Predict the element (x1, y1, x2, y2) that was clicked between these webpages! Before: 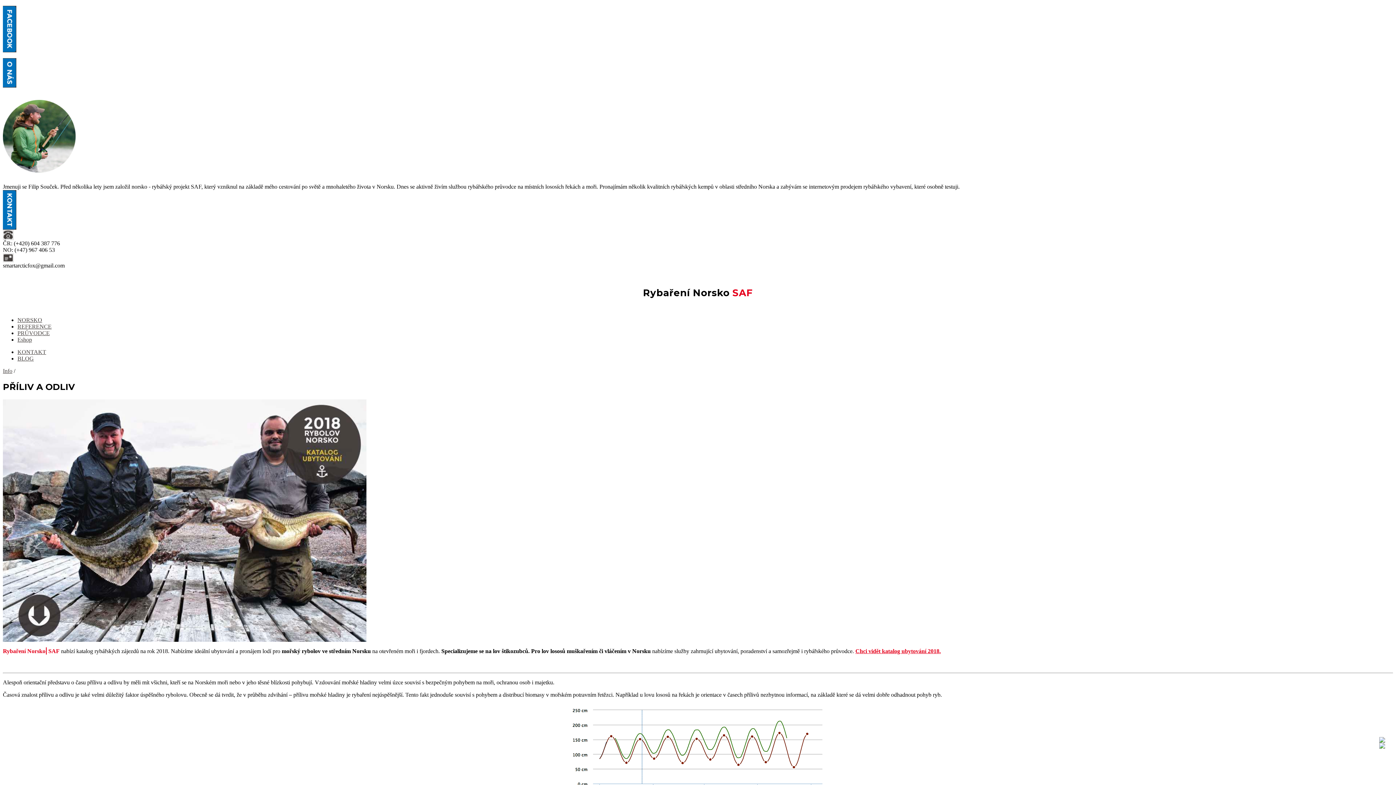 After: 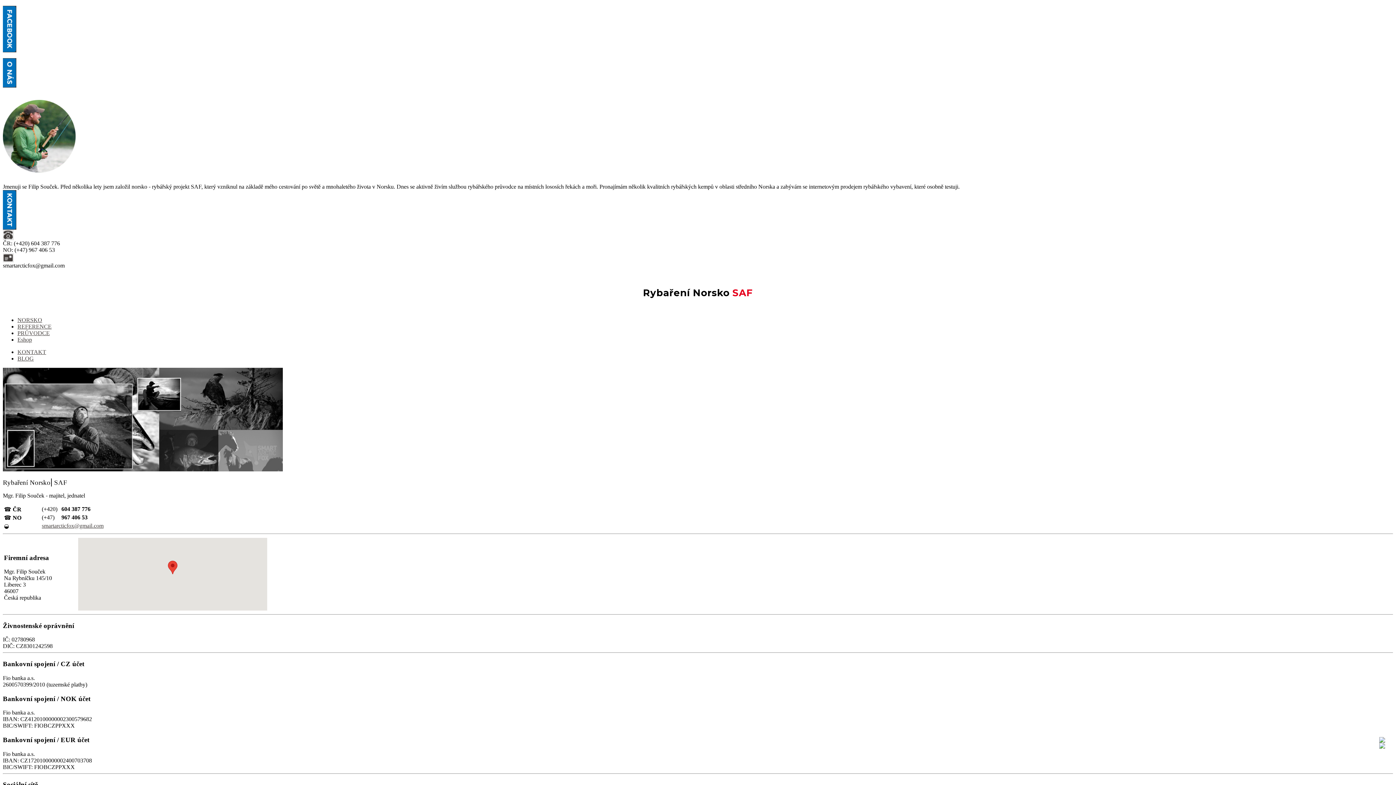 Action: bbox: (17, 349, 46, 355) label: KONTAKT